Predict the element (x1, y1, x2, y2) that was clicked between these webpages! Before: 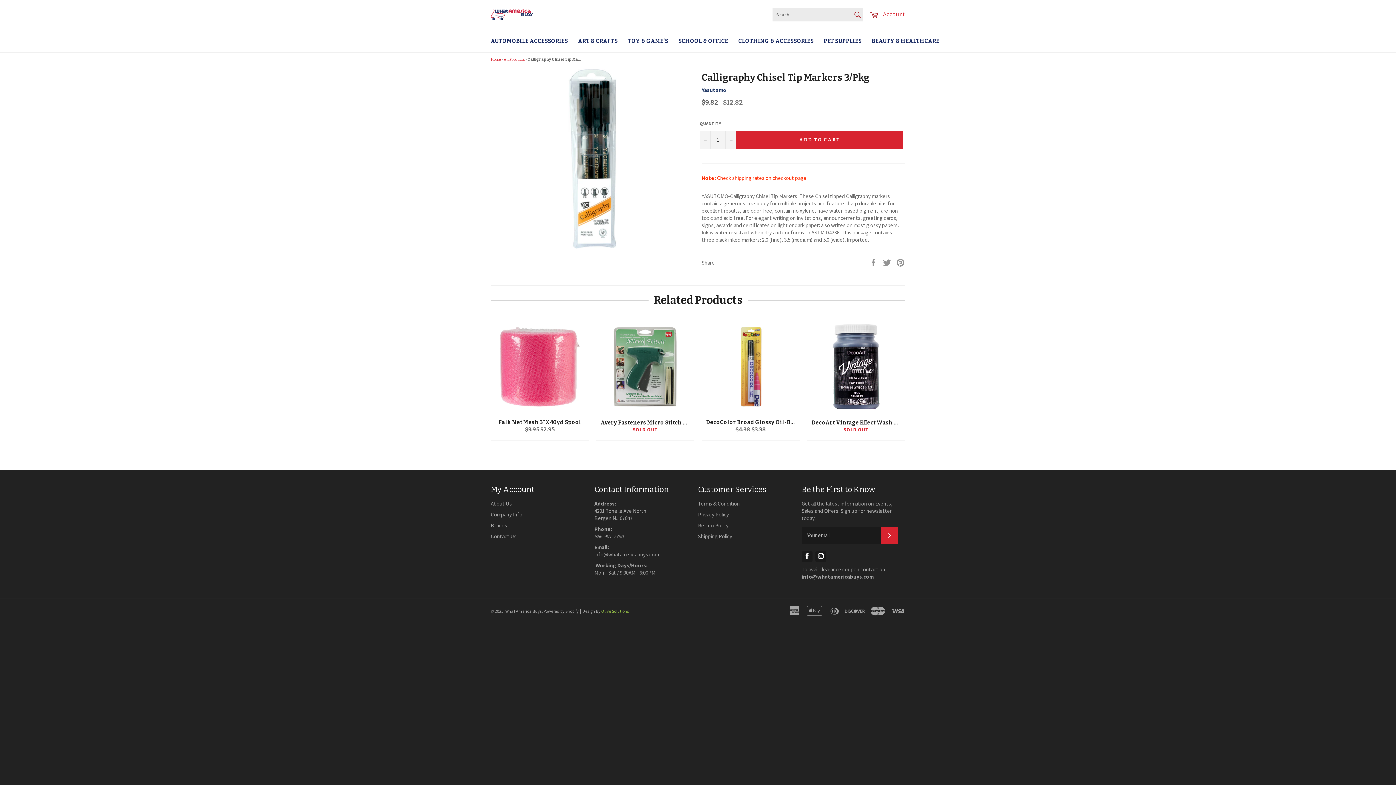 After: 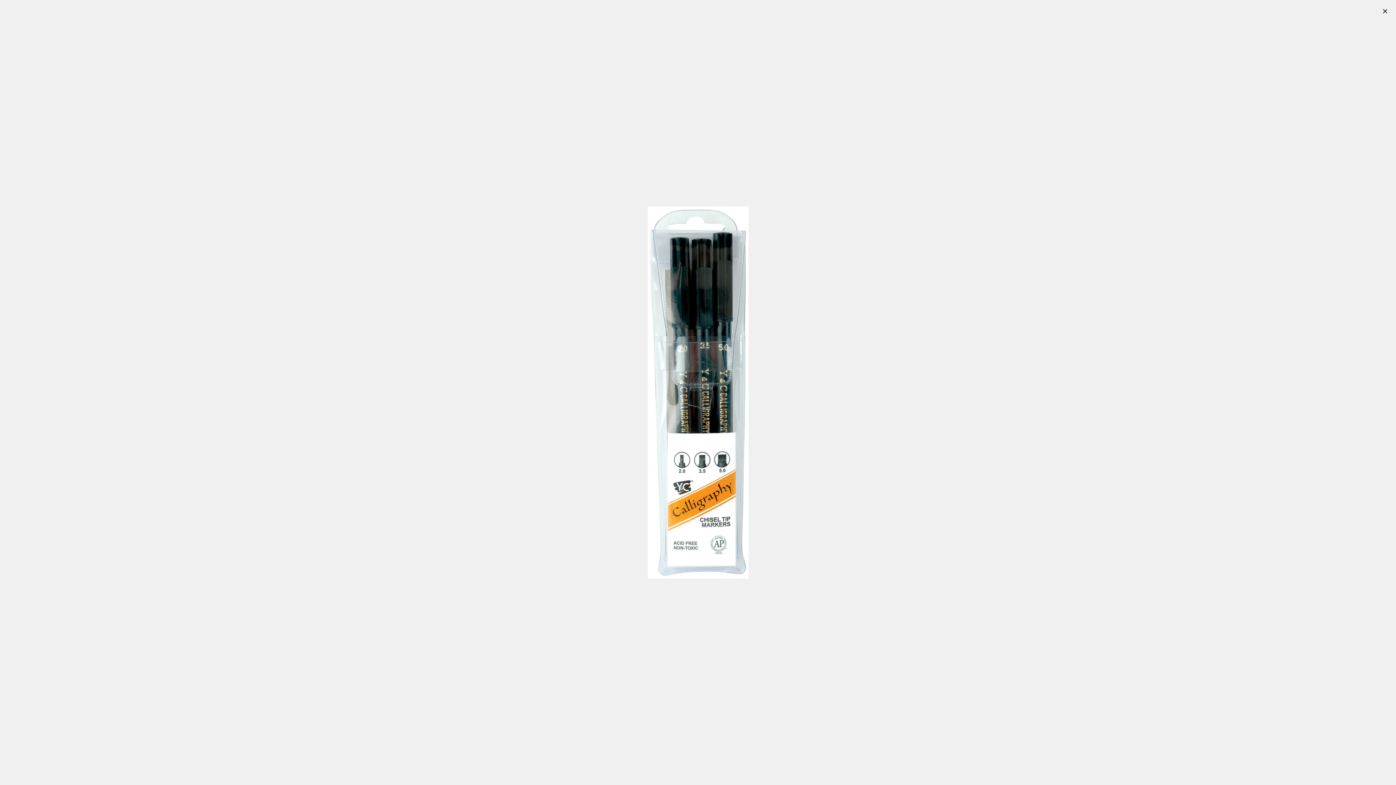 Action: bbox: (568, 244, 617, 251)